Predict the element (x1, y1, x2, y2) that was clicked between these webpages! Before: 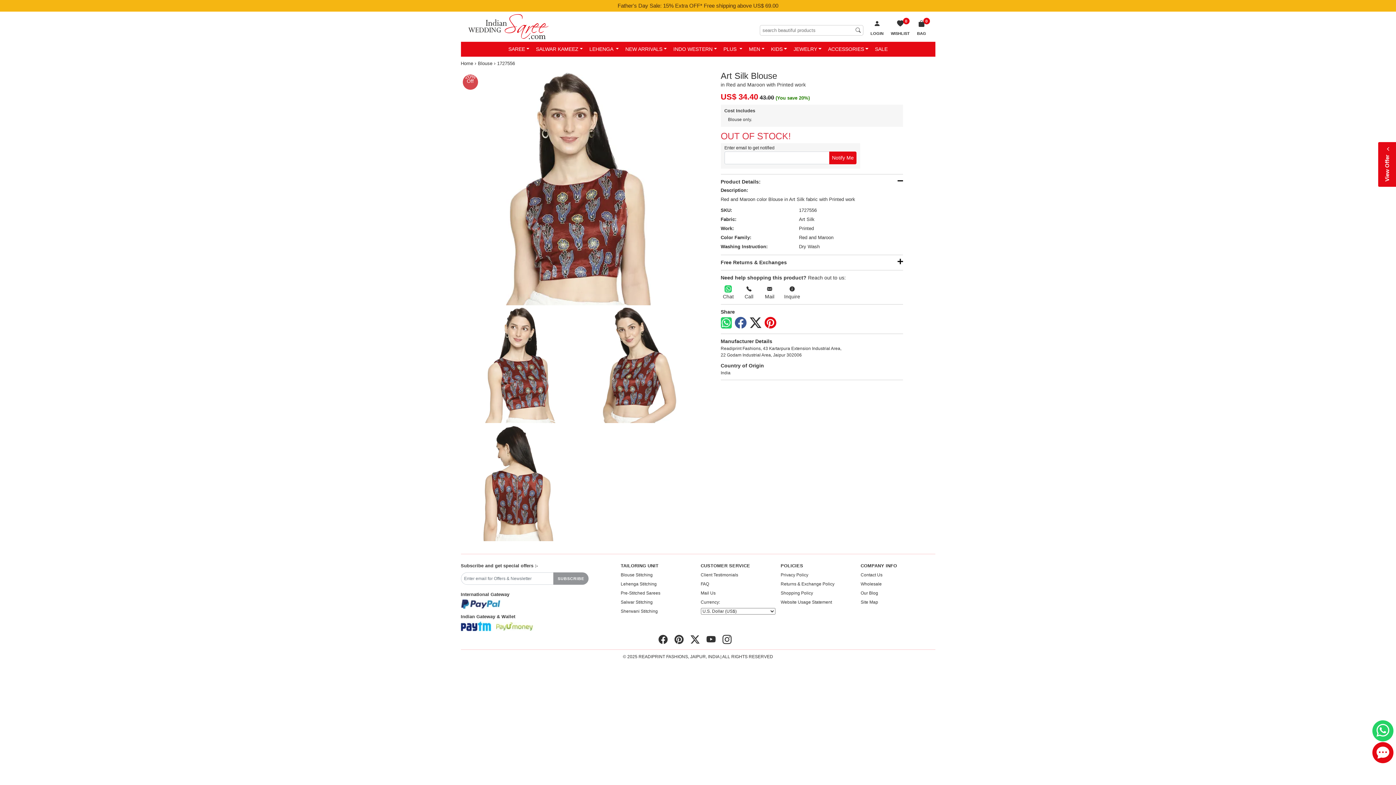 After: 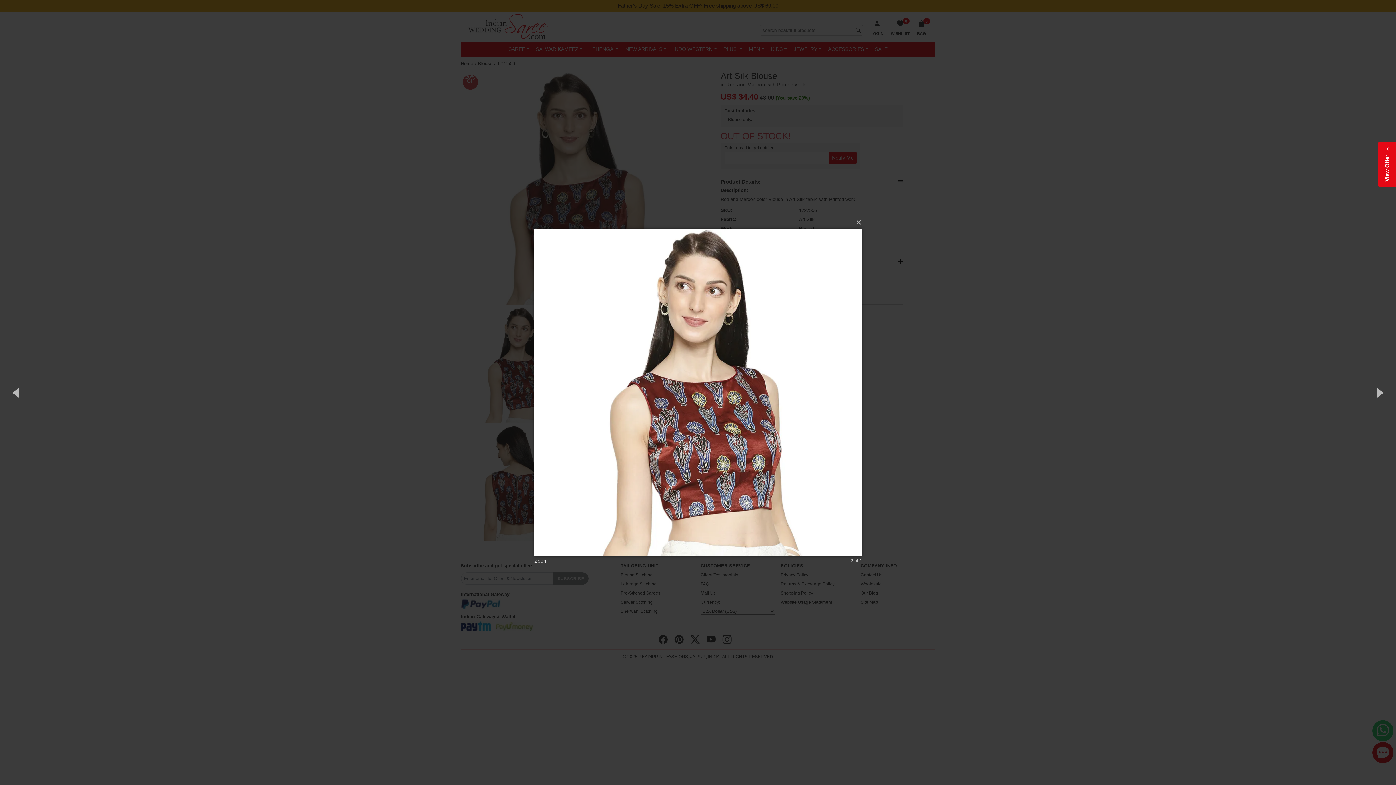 Action: bbox: (460, 307, 577, 423)